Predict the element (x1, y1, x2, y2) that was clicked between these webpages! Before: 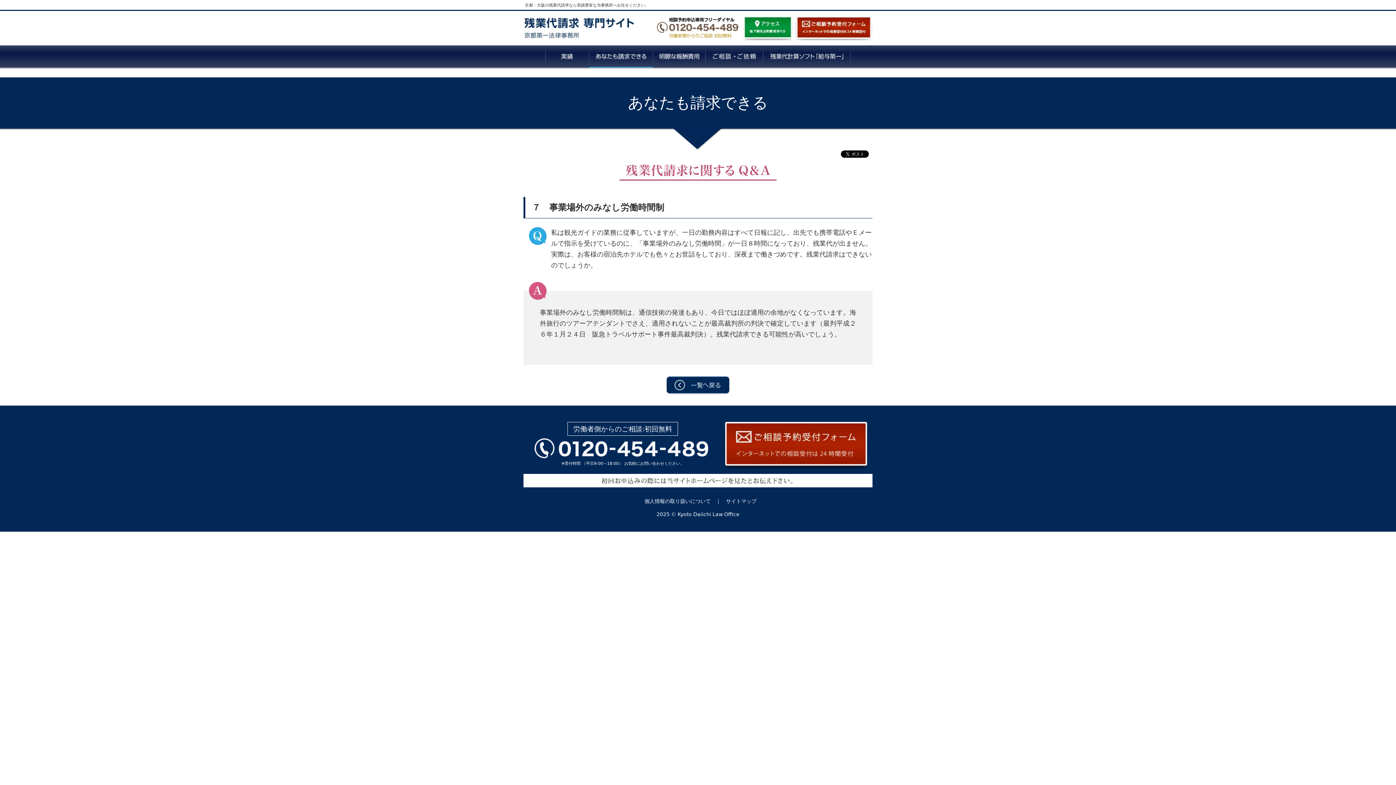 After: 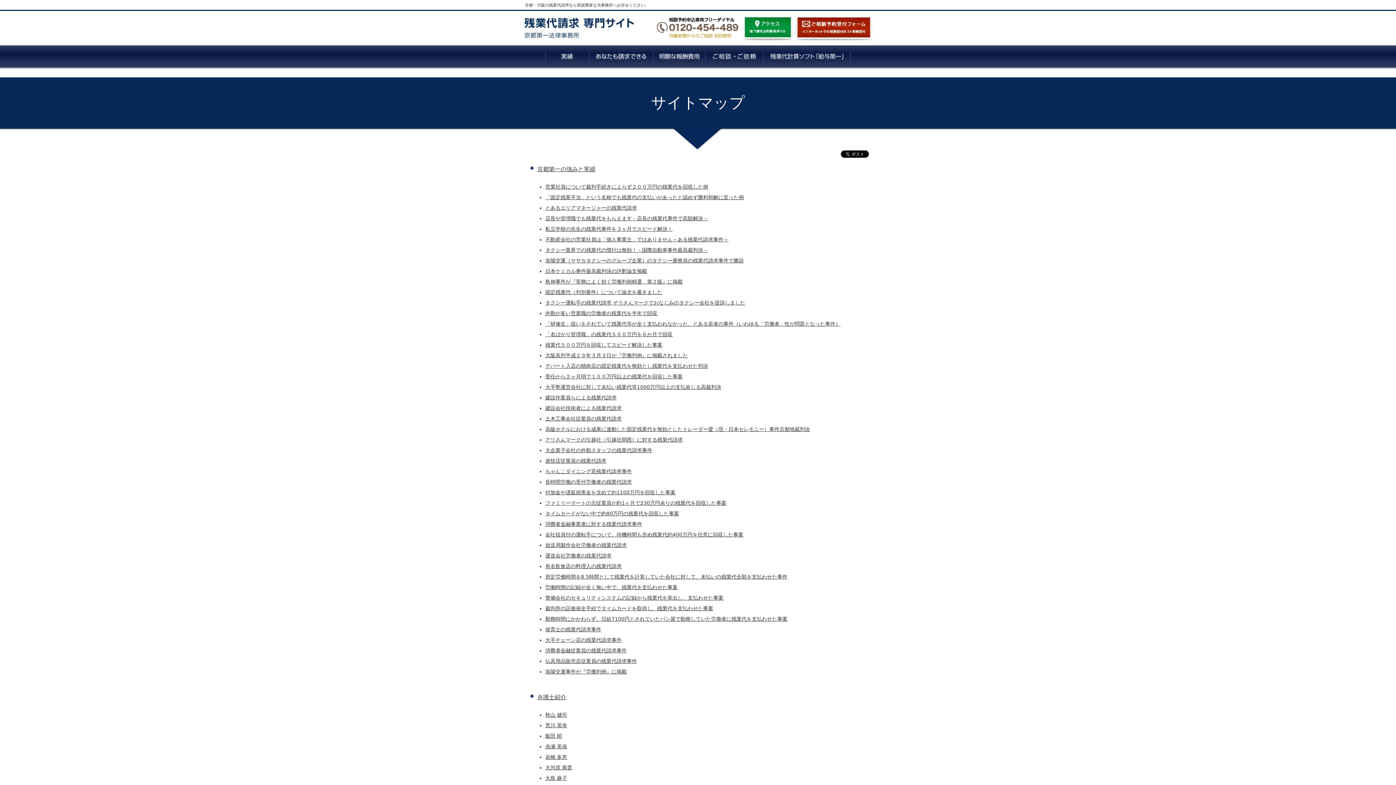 Action: label: 　サイトマップ bbox: (721, 498, 756, 504)